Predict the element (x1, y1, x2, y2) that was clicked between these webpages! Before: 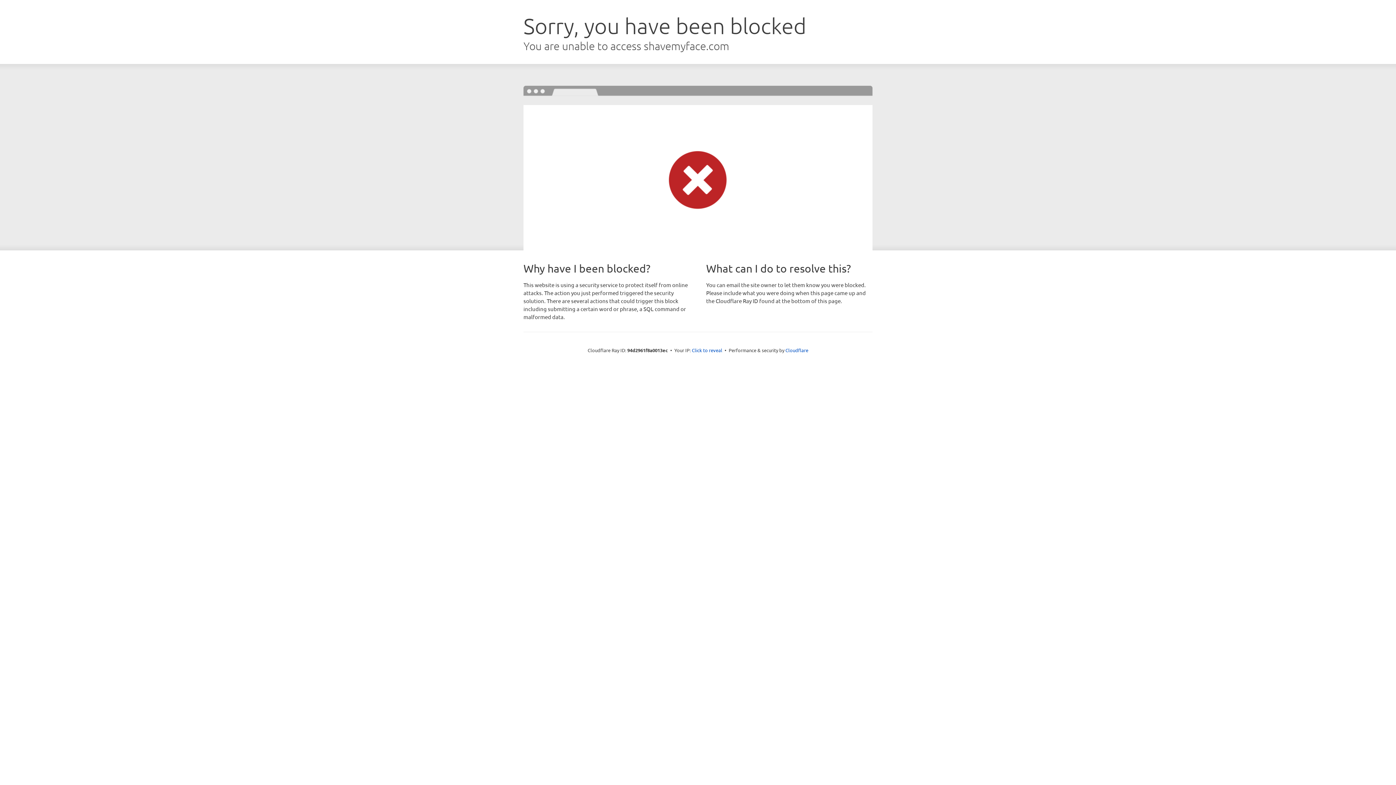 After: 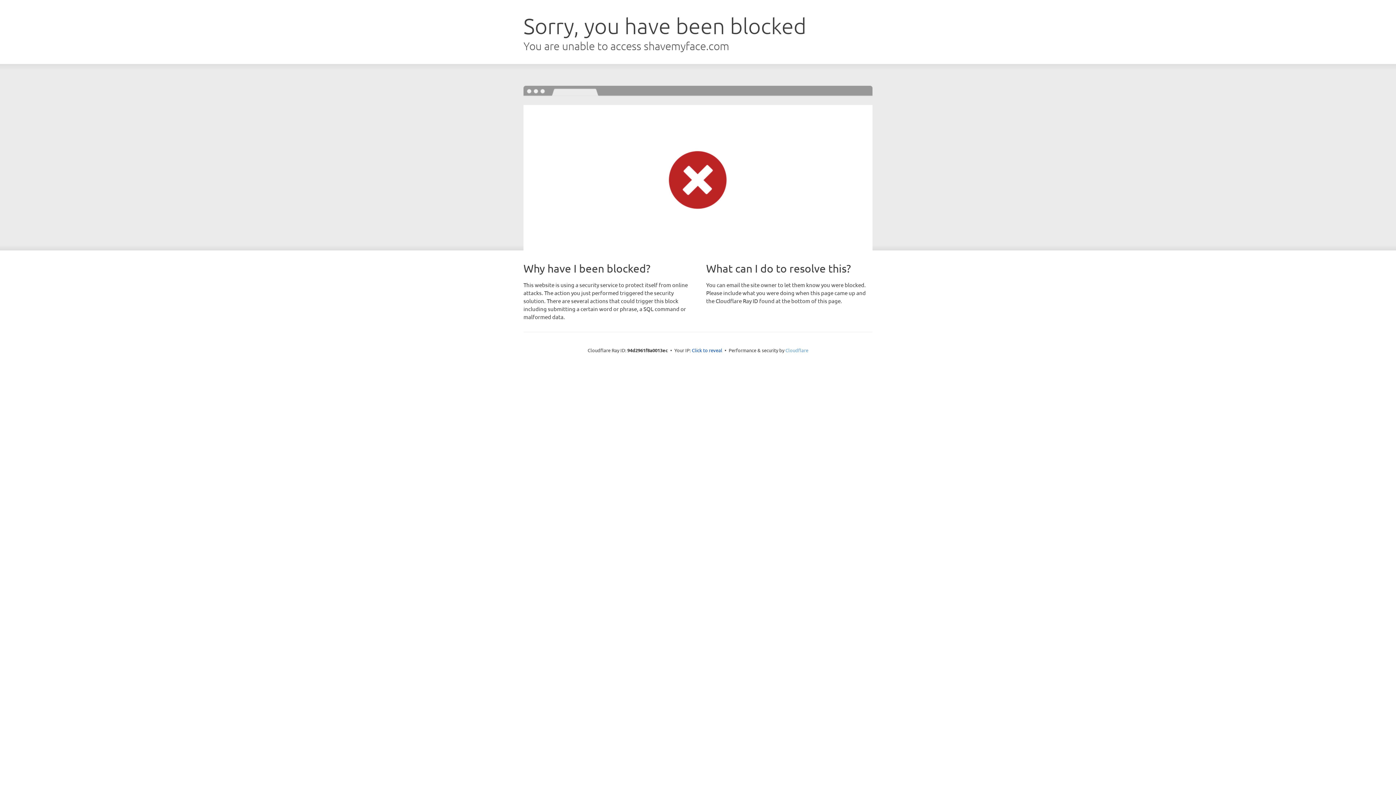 Action: label: Cloudflare bbox: (785, 347, 808, 353)